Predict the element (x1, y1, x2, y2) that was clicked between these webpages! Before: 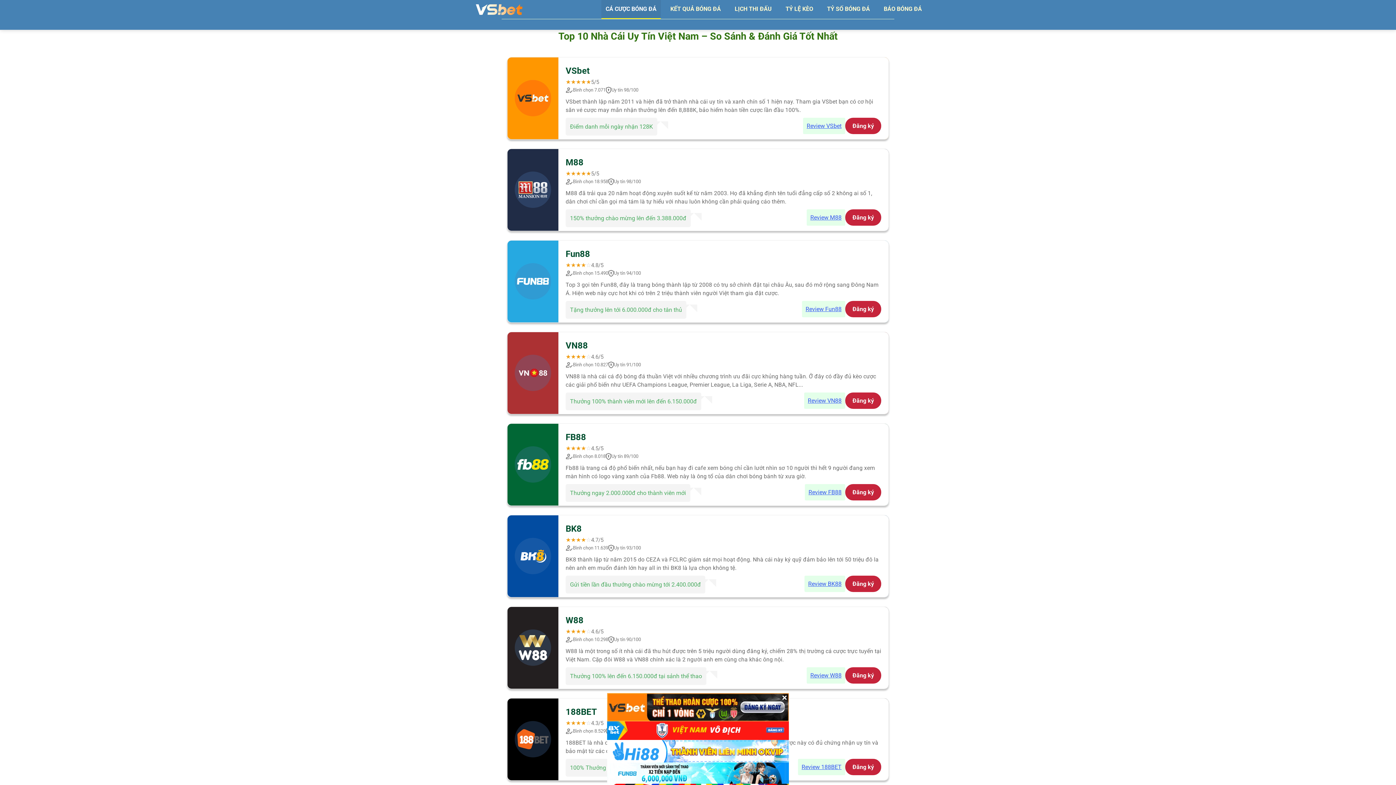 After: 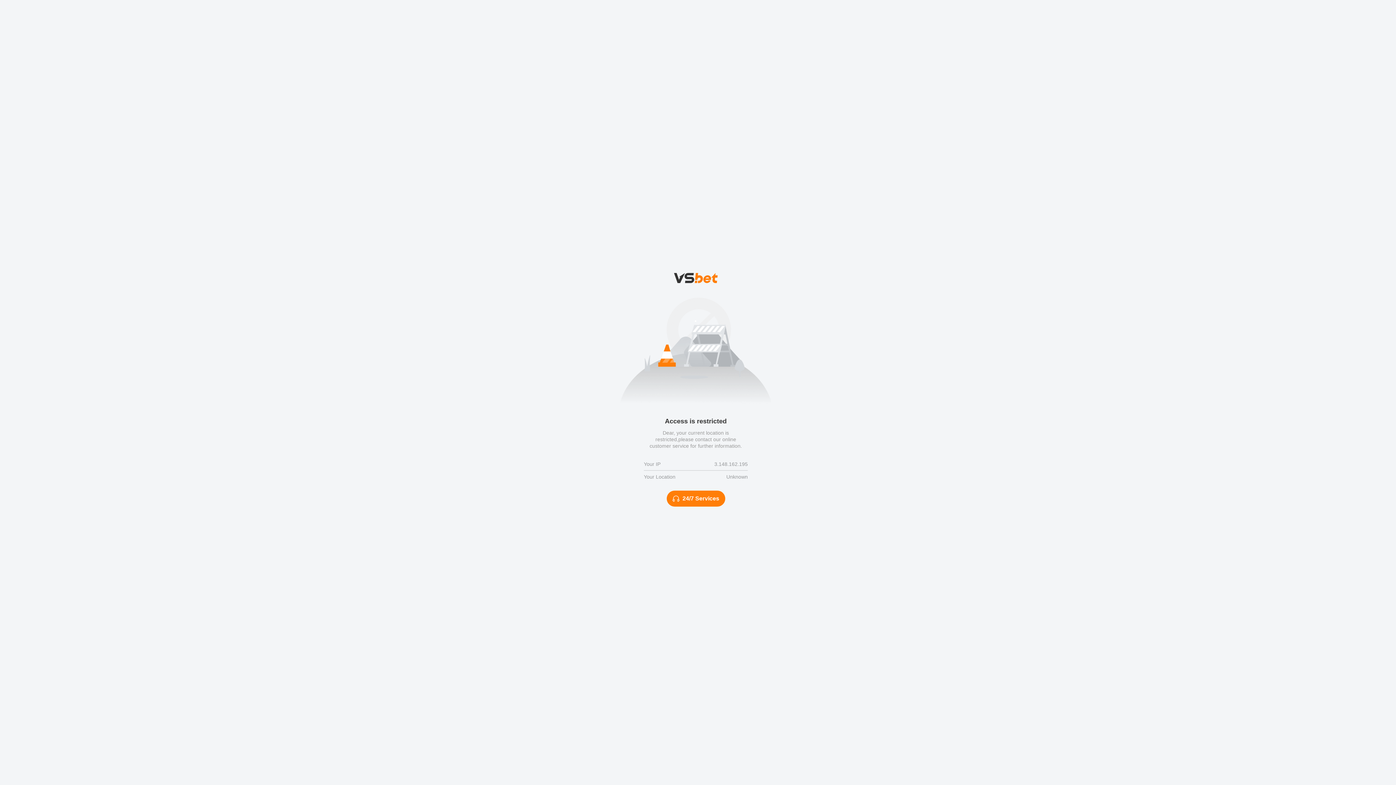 Action: label: Đăng ký bbox: (845, 300, 881, 317)